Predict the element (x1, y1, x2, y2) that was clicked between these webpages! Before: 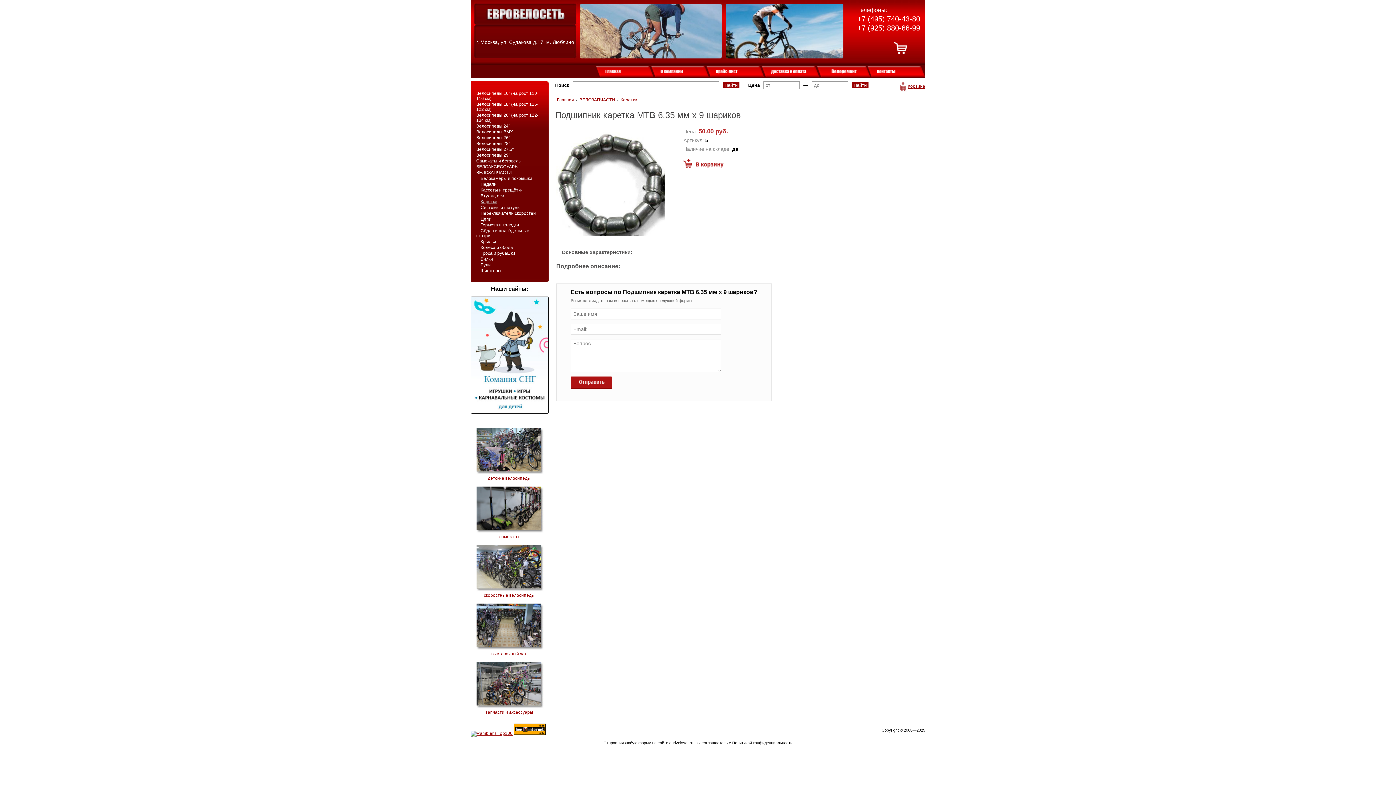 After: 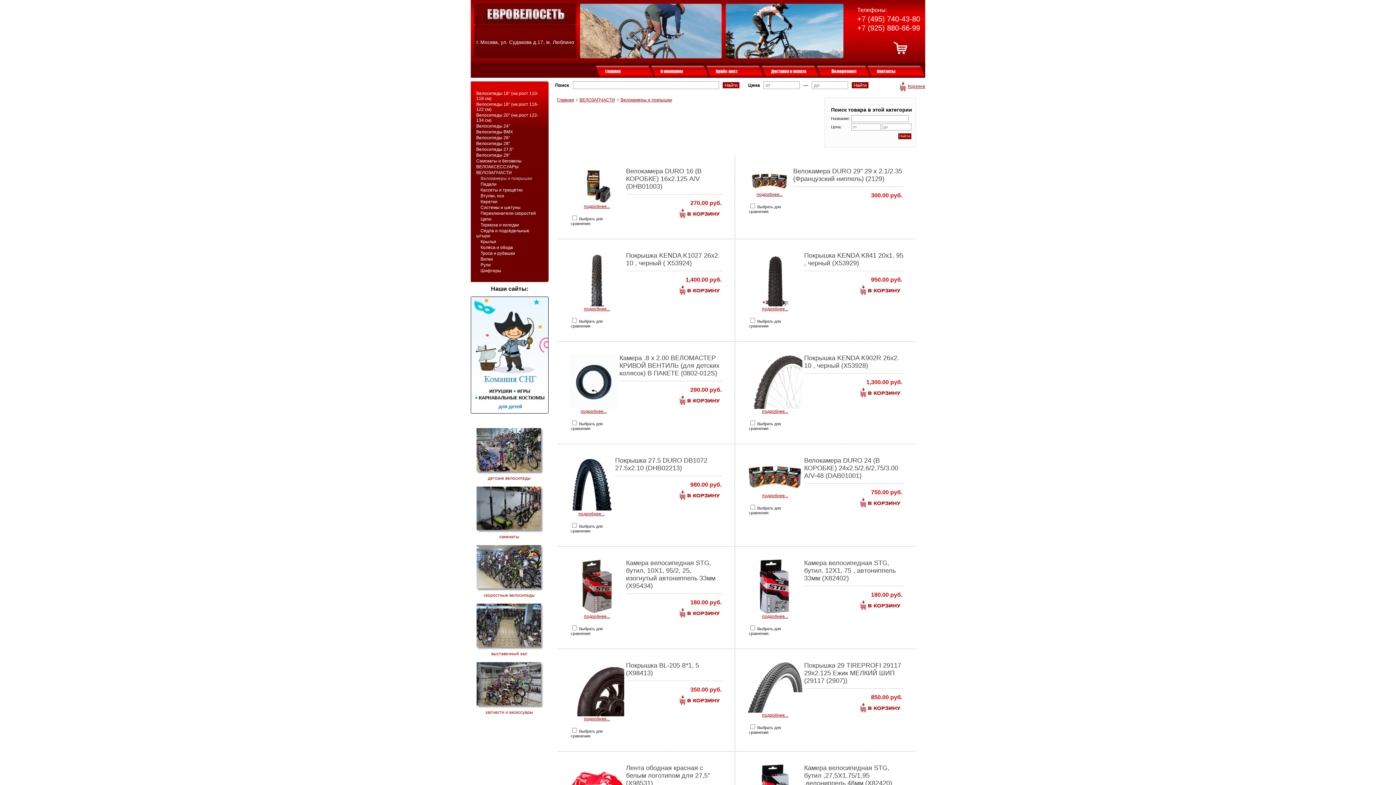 Action: label: Велокамеры и покрышки bbox: (480, 176, 532, 181)